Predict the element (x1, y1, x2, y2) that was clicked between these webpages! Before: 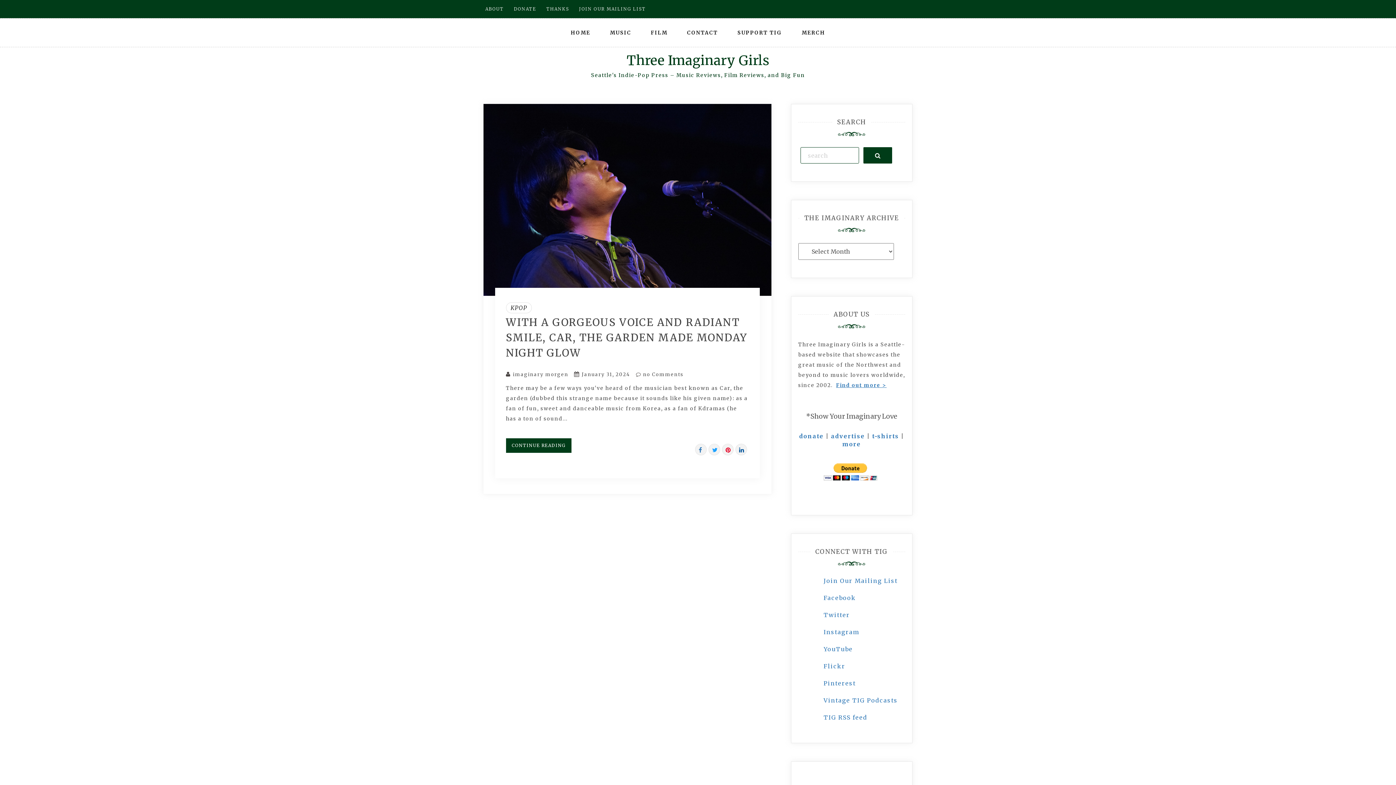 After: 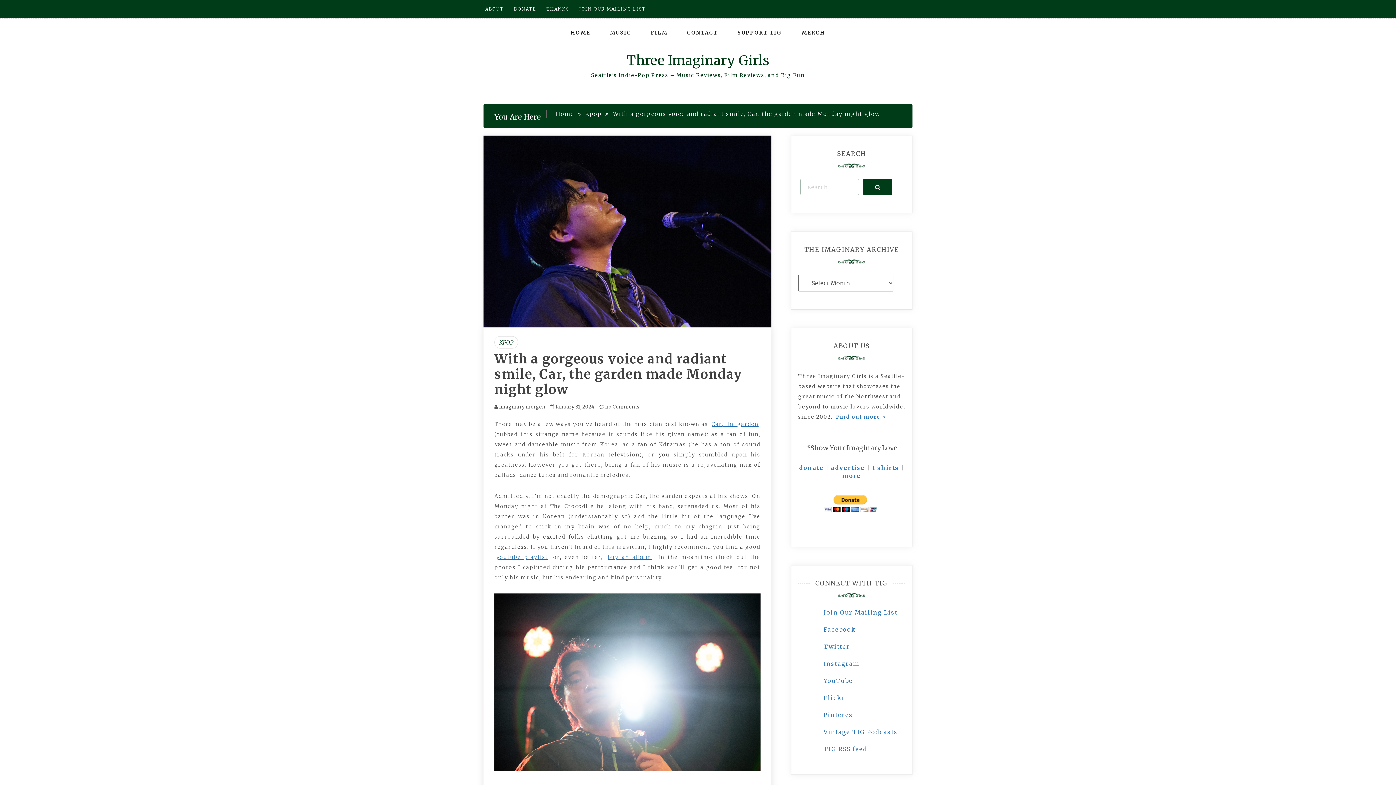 Action: label:  no Comments bbox: (636, 371, 683, 377)